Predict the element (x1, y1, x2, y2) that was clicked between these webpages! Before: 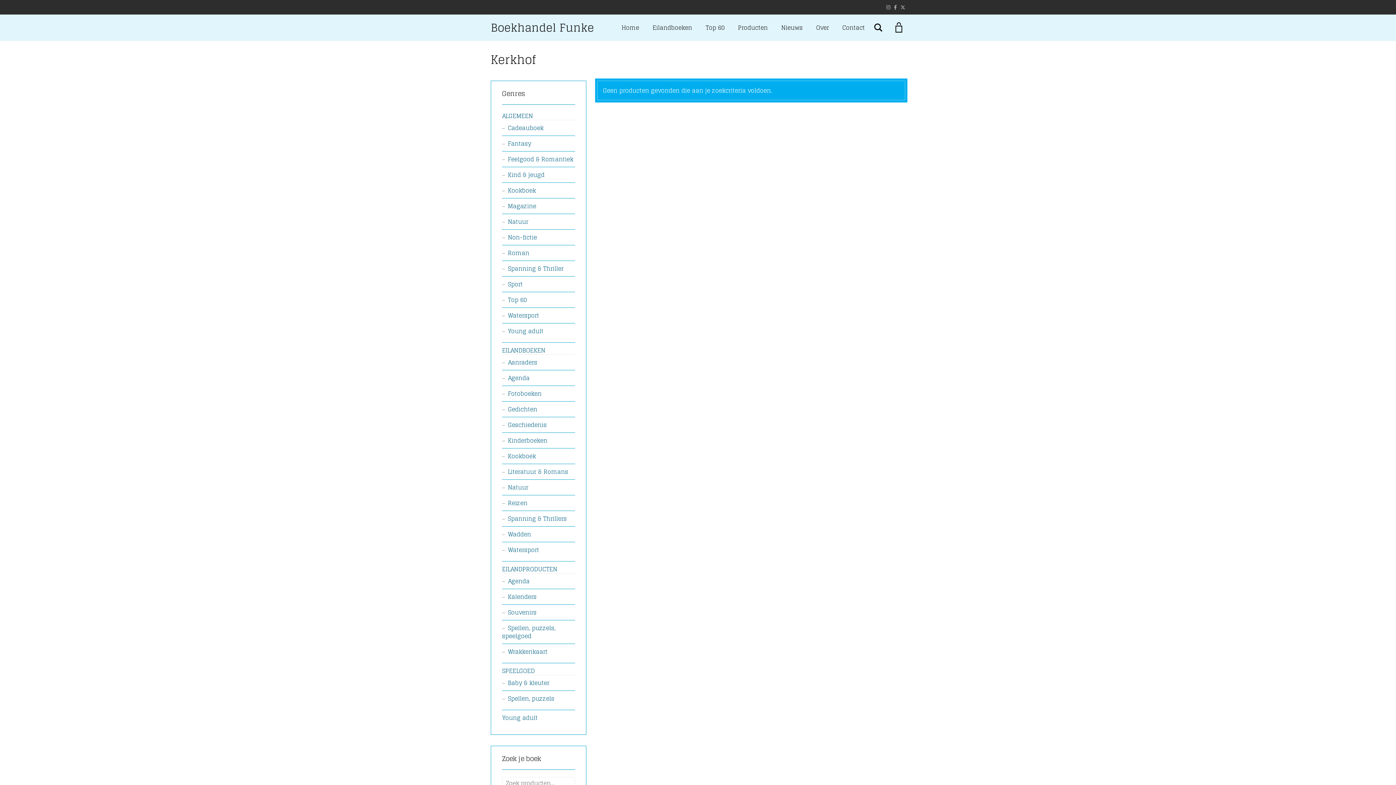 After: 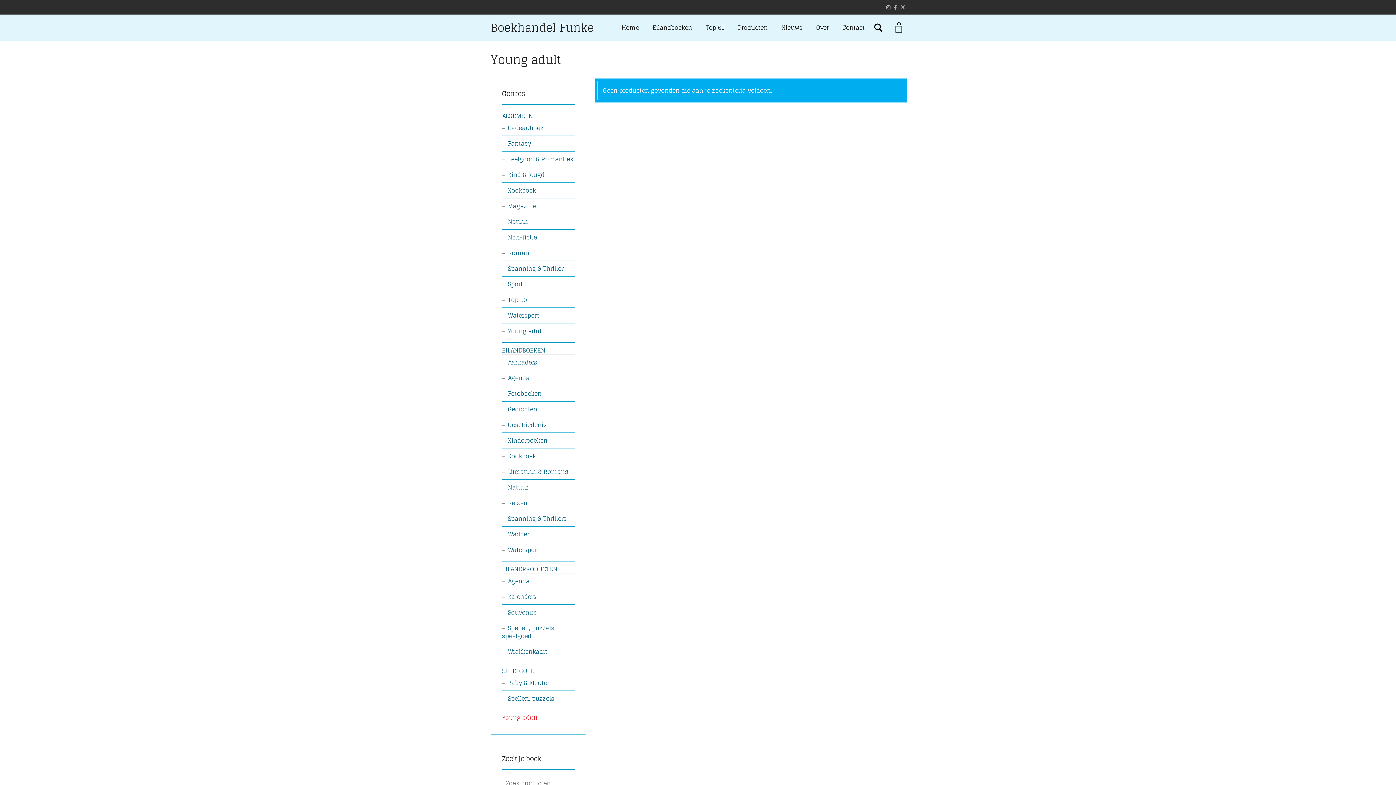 Action: label: Young adult bbox: (502, 713, 537, 723)